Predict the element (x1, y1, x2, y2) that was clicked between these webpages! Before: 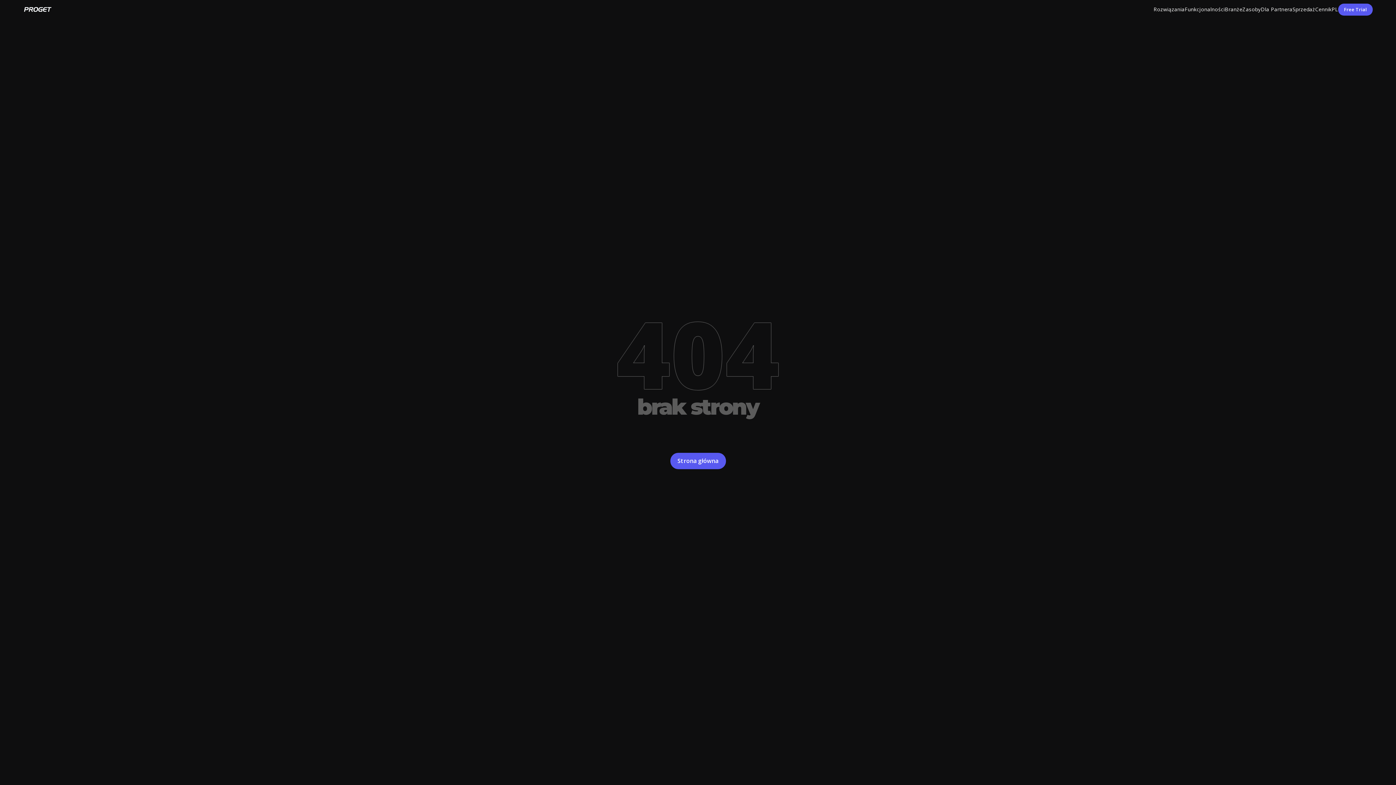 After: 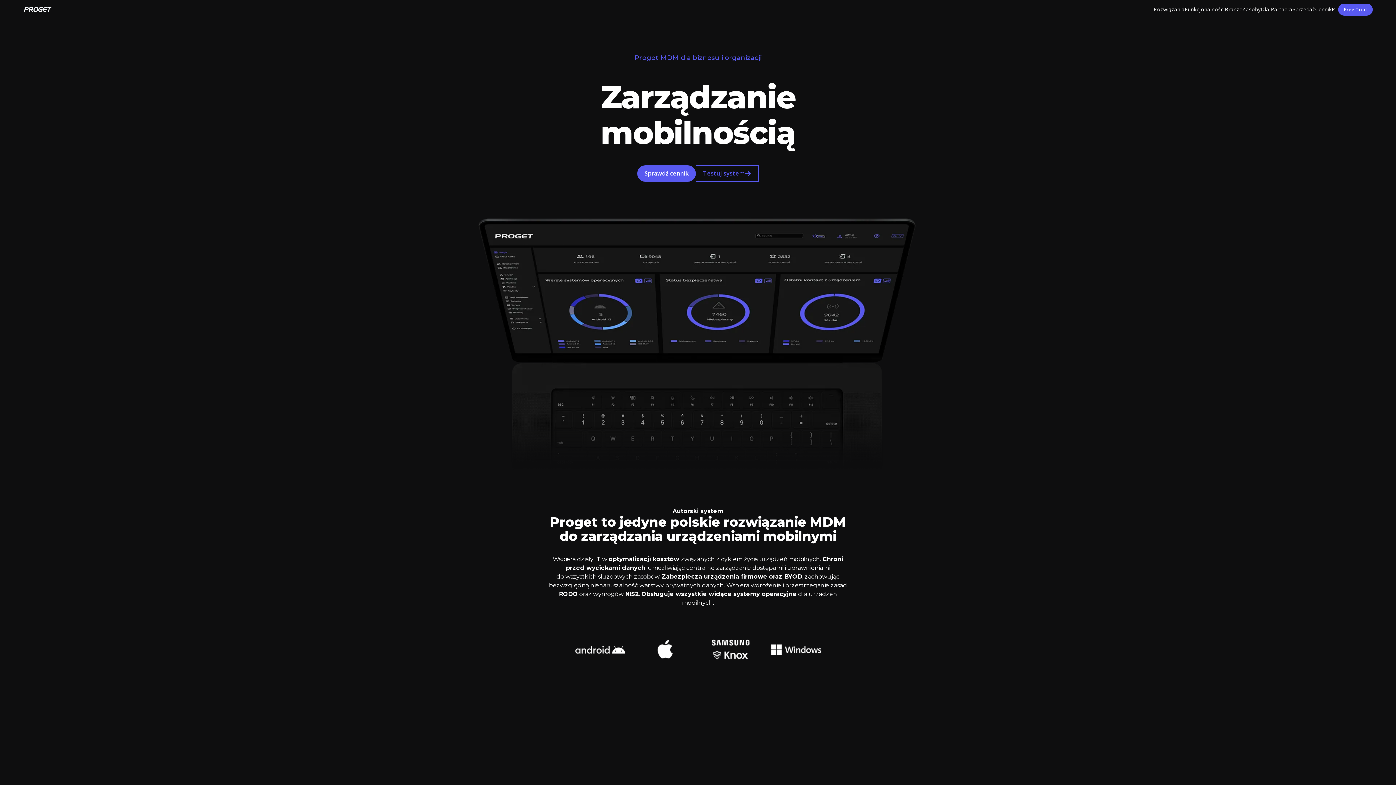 Action: bbox: (23, 0, 52, 18)